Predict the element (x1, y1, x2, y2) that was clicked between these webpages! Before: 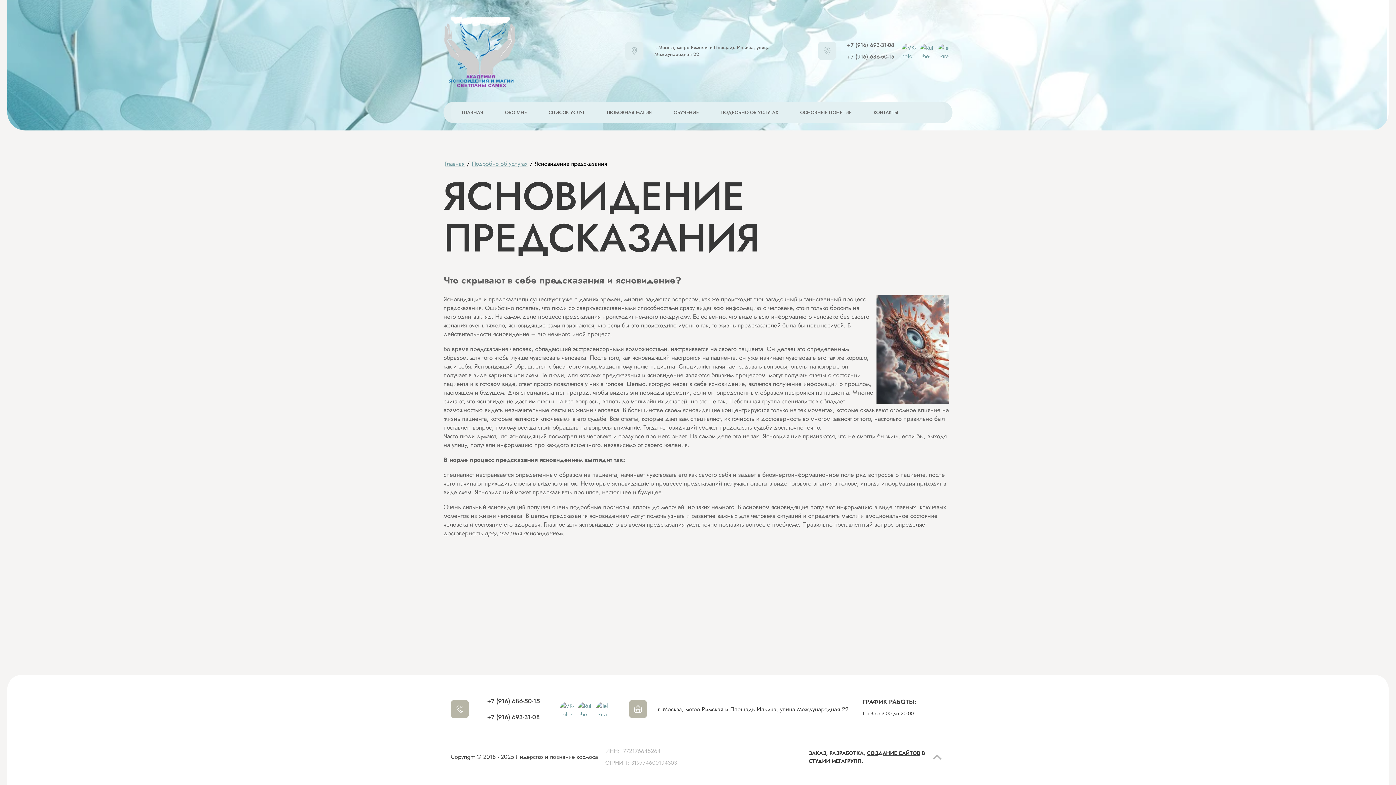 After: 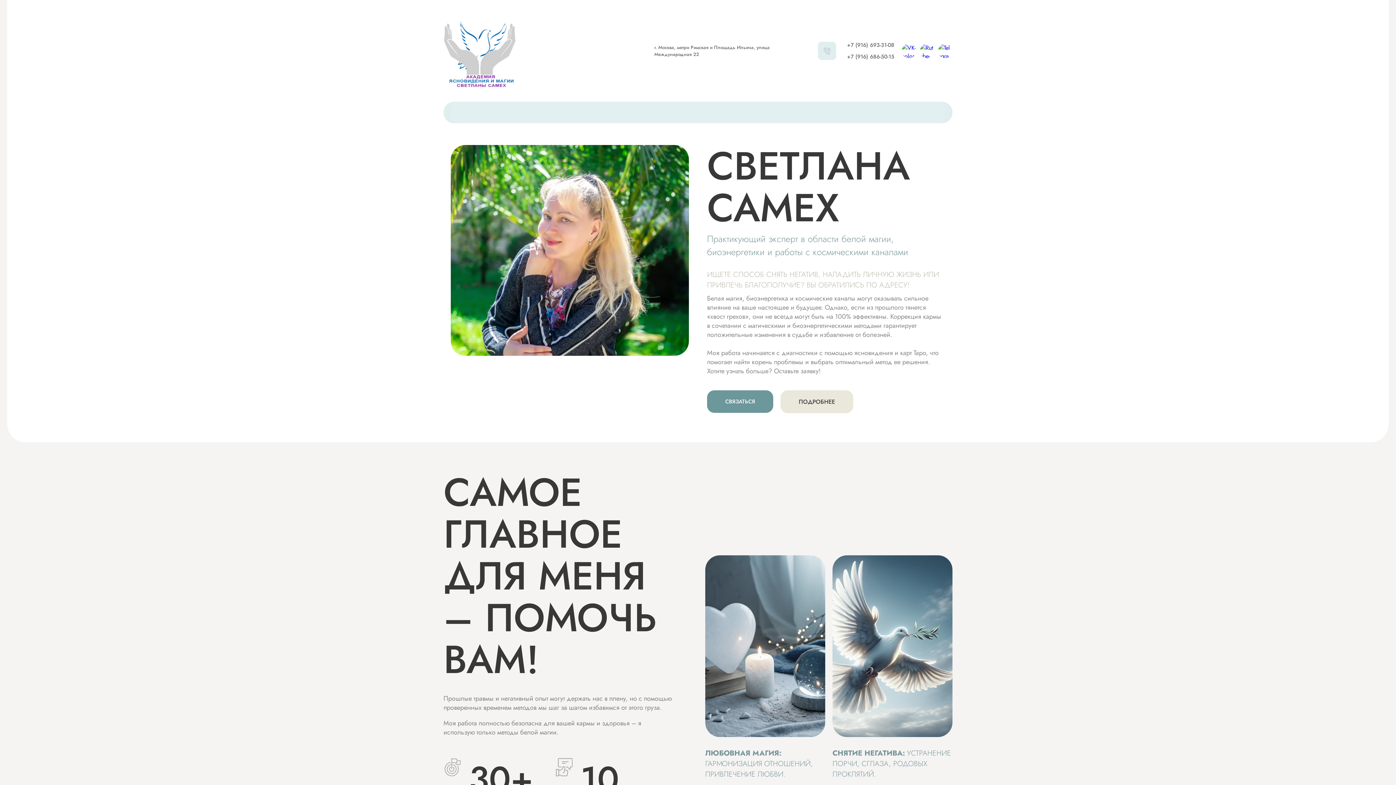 Action: label: ГЛАВНАЯ bbox: (454, 101, 490, 123)